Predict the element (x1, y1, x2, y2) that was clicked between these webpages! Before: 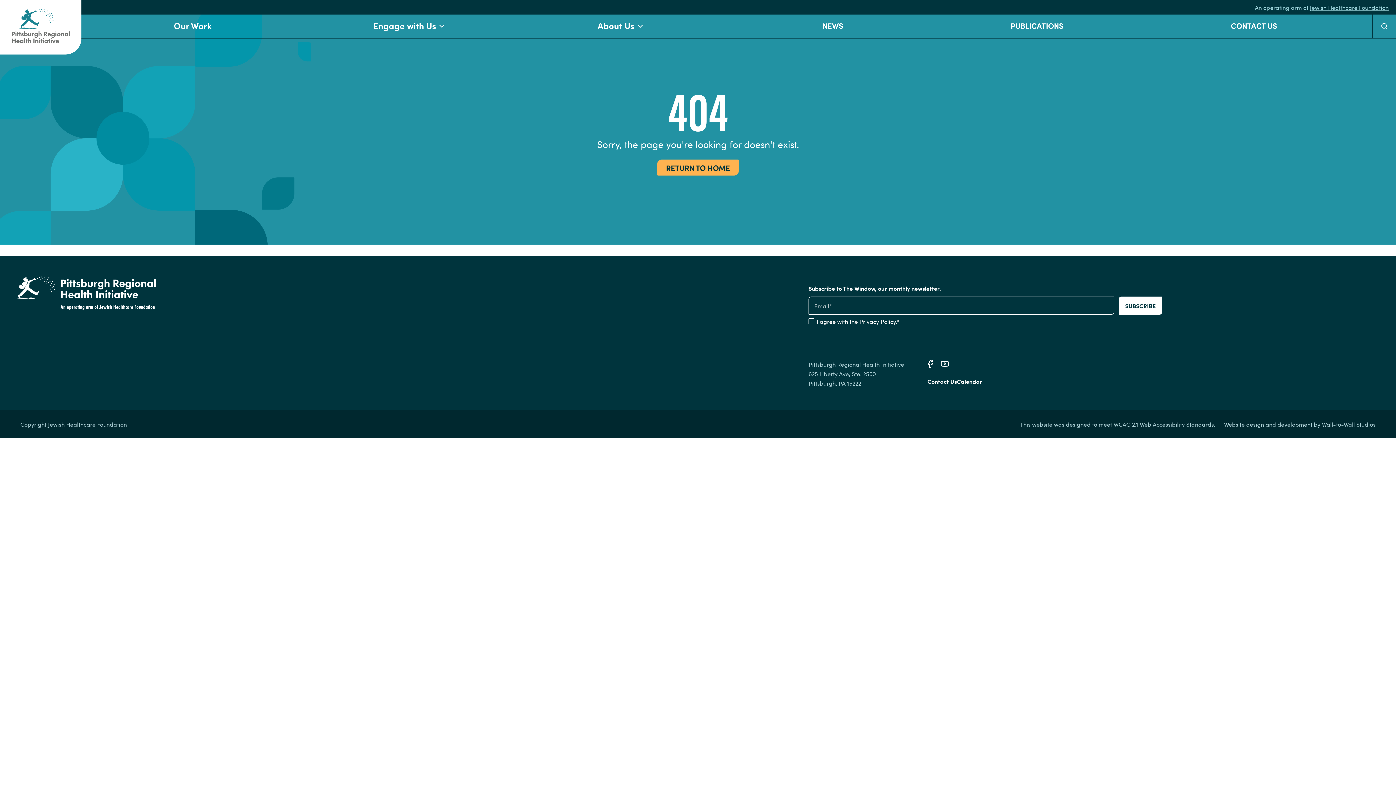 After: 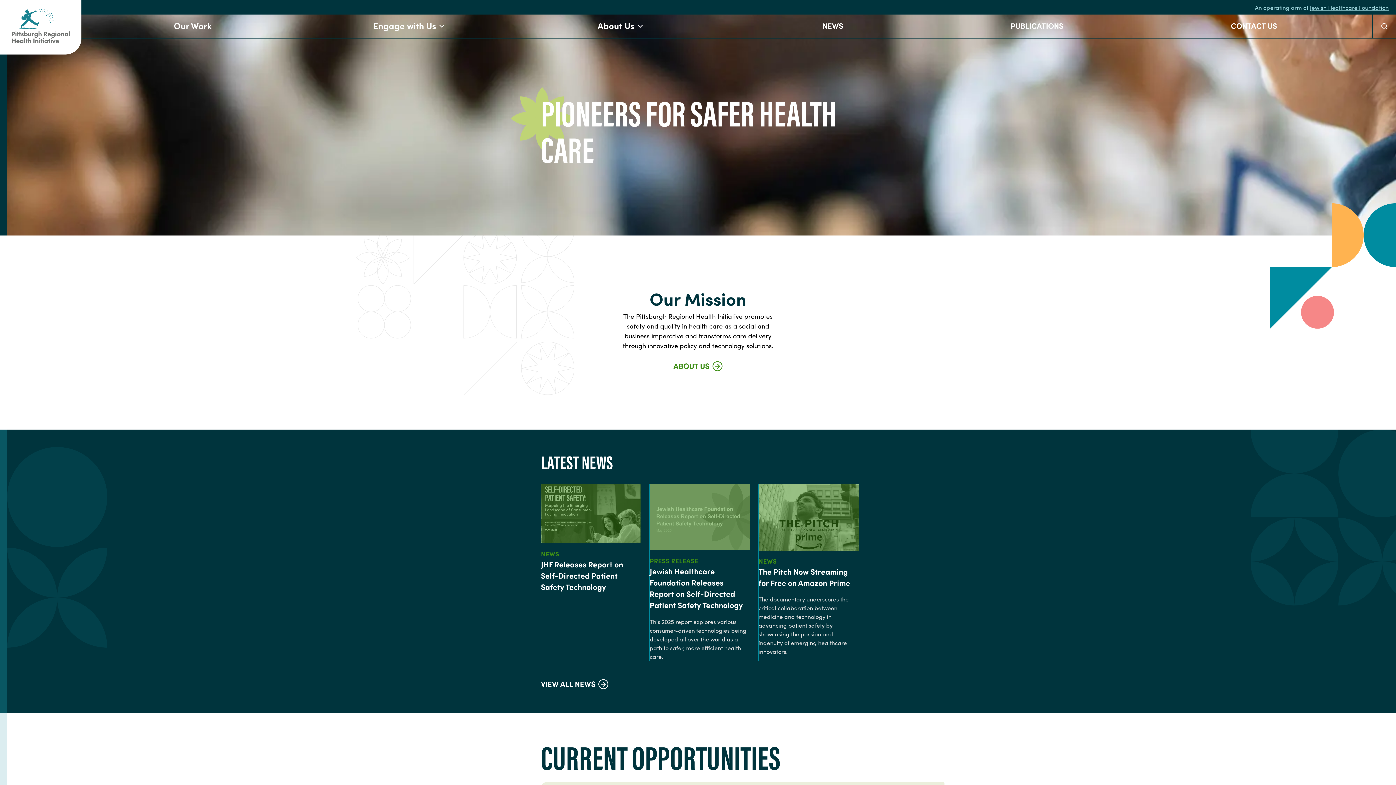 Action: bbox: (16, 276, 808, 310)